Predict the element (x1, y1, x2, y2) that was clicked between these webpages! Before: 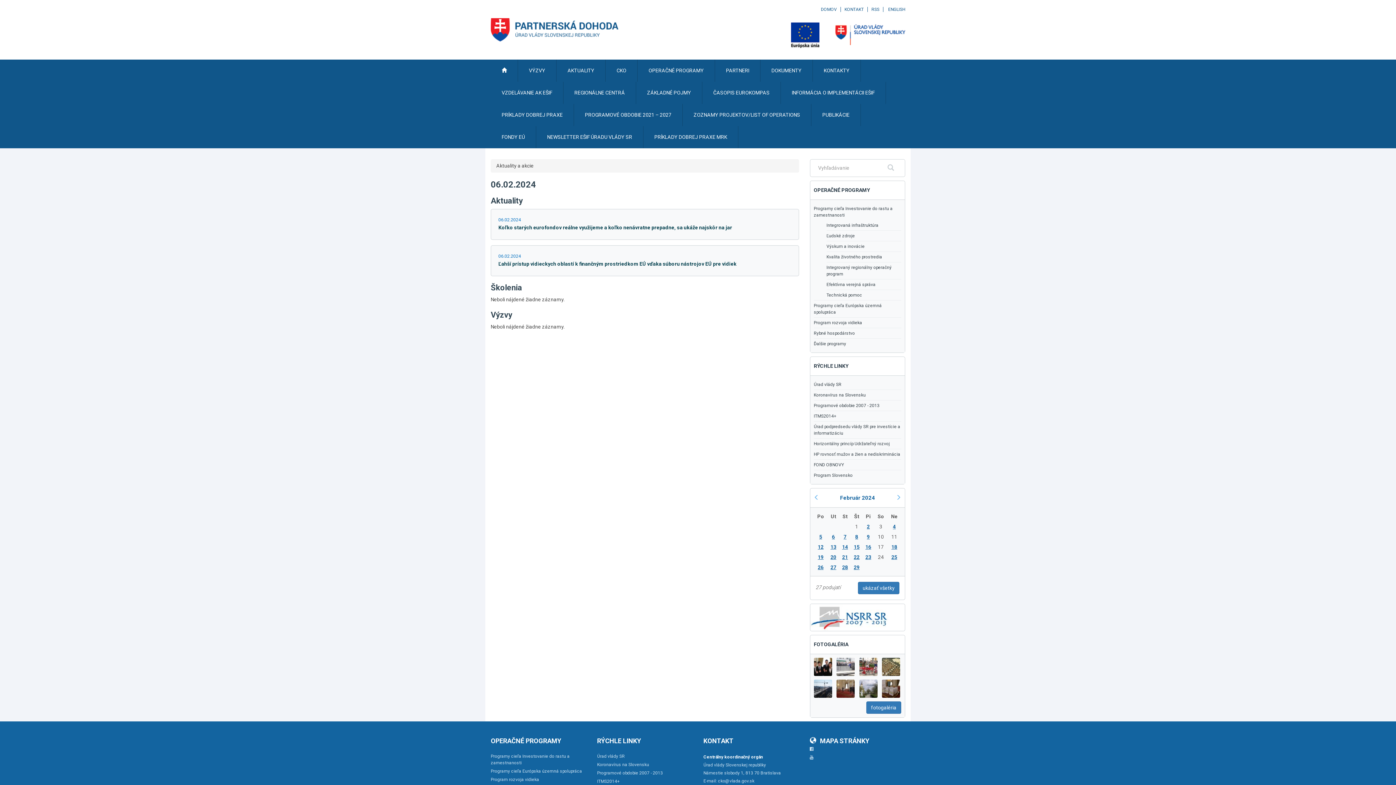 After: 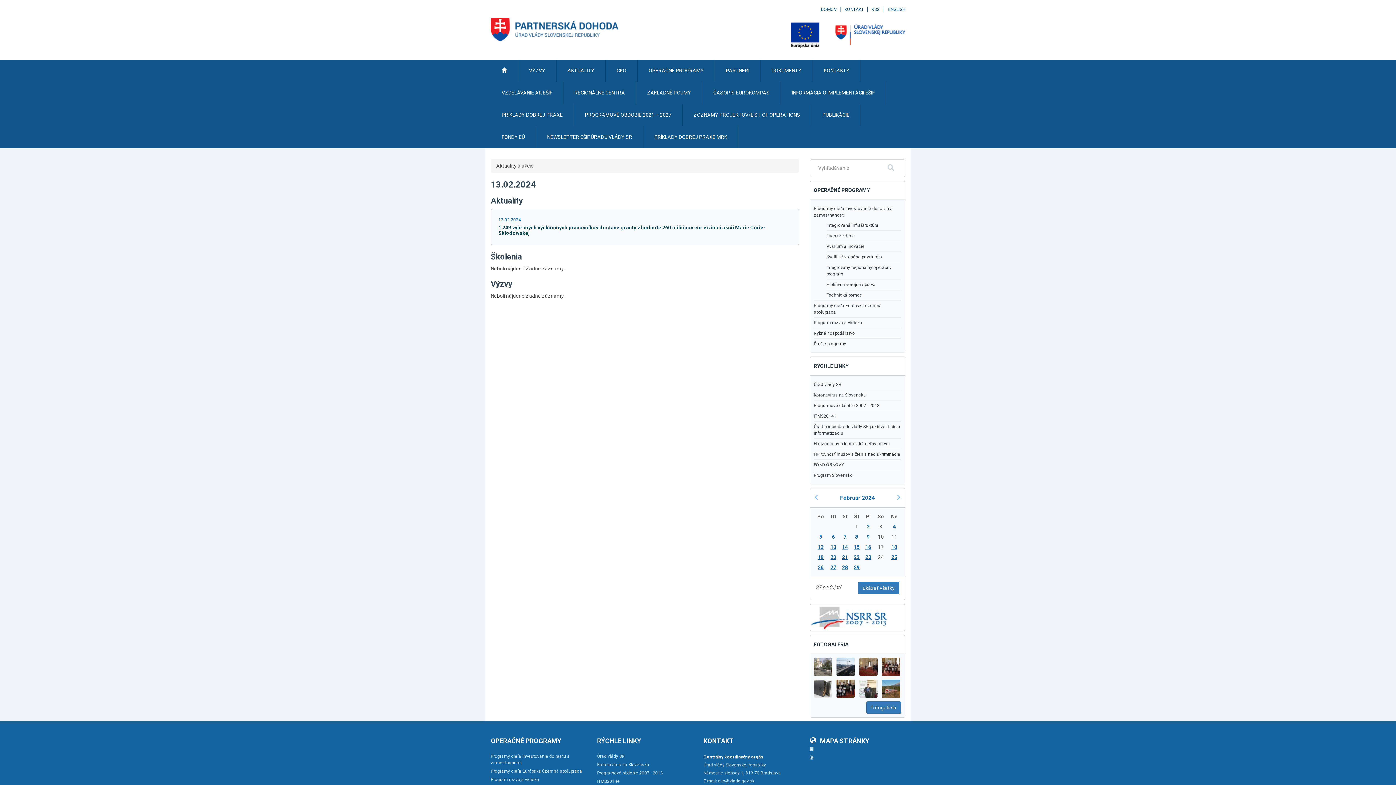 Action: bbox: (830, 544, 836, 550) label: 13